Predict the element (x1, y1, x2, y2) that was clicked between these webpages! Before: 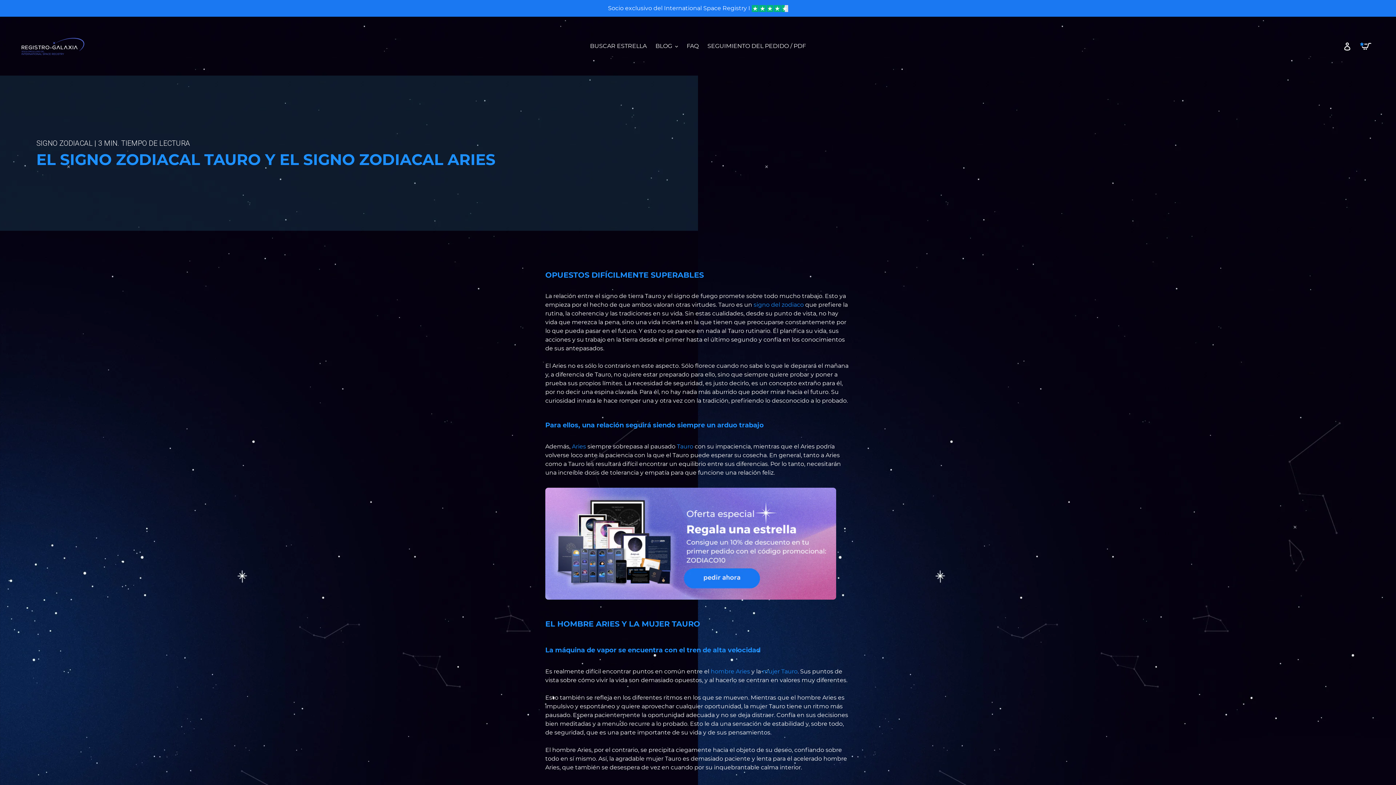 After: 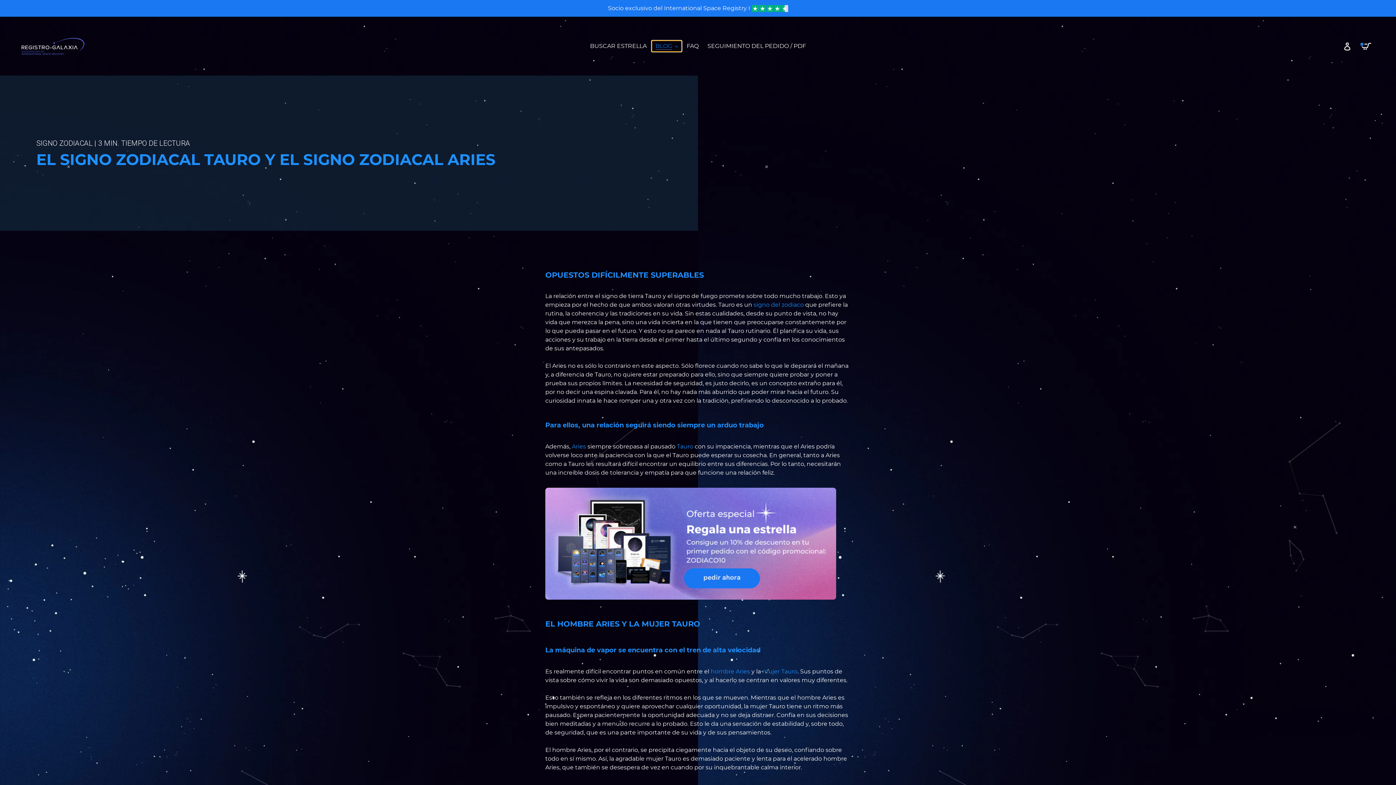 Action: bbox: (652, 40, 681, 51) label: BLOG